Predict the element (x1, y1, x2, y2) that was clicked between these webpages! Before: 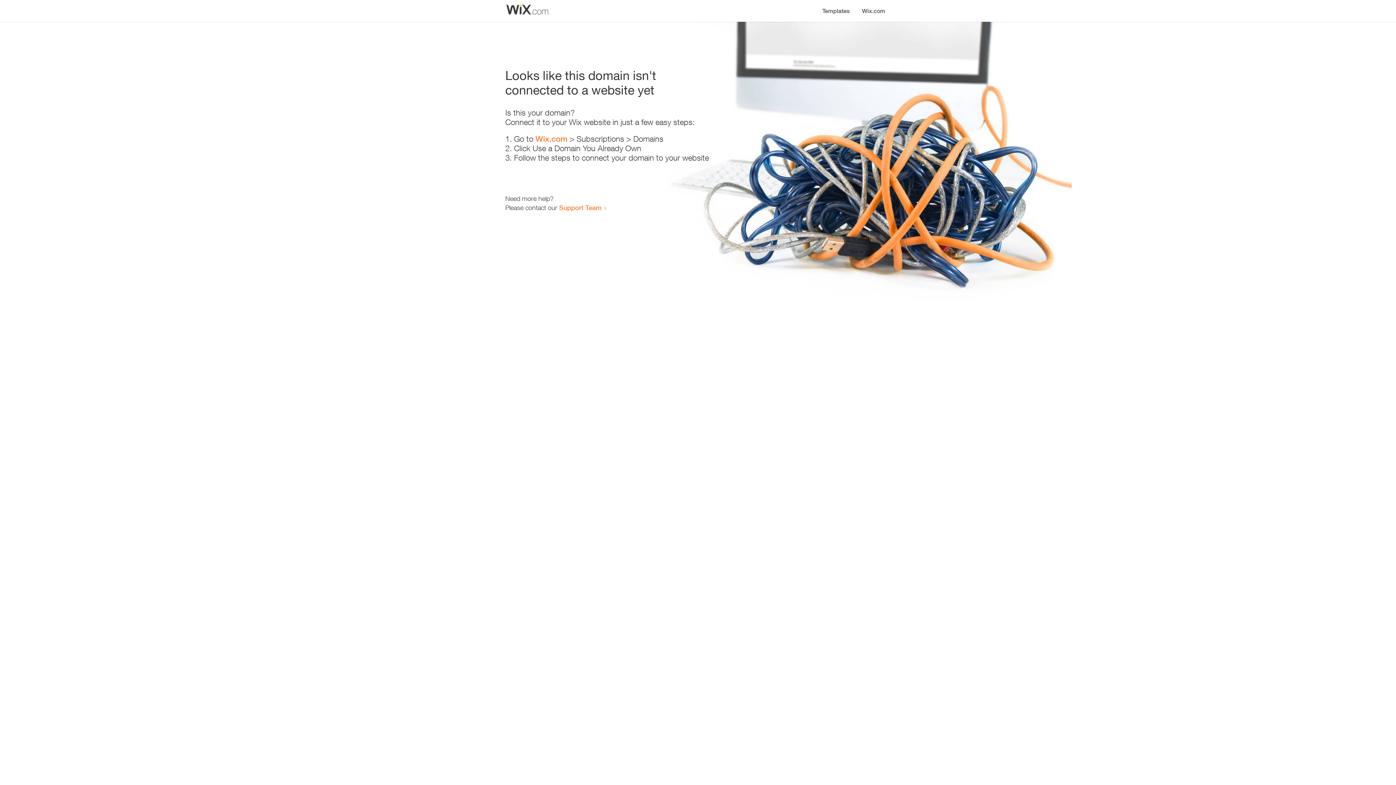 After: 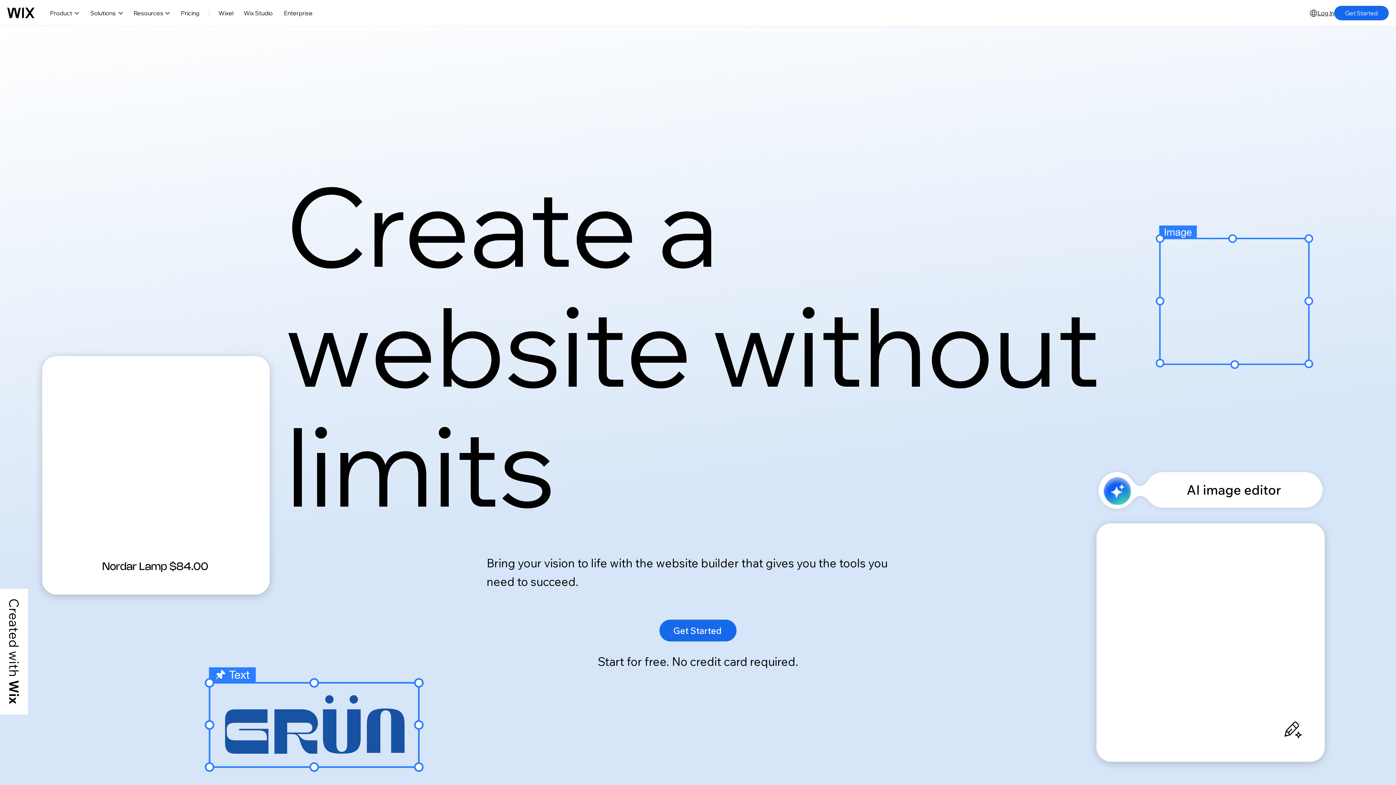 Action: label: Wix.com bbox: (856, 0, 890, 14)